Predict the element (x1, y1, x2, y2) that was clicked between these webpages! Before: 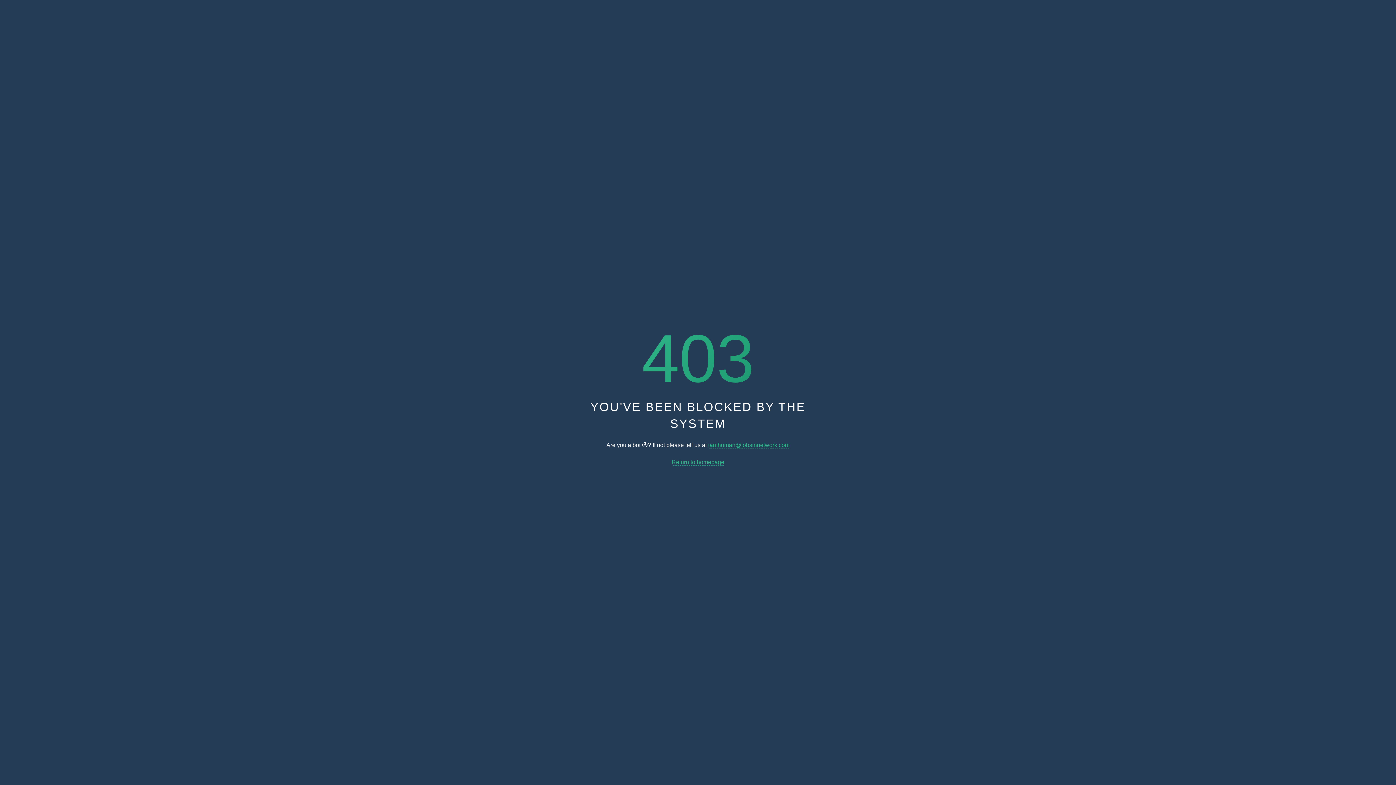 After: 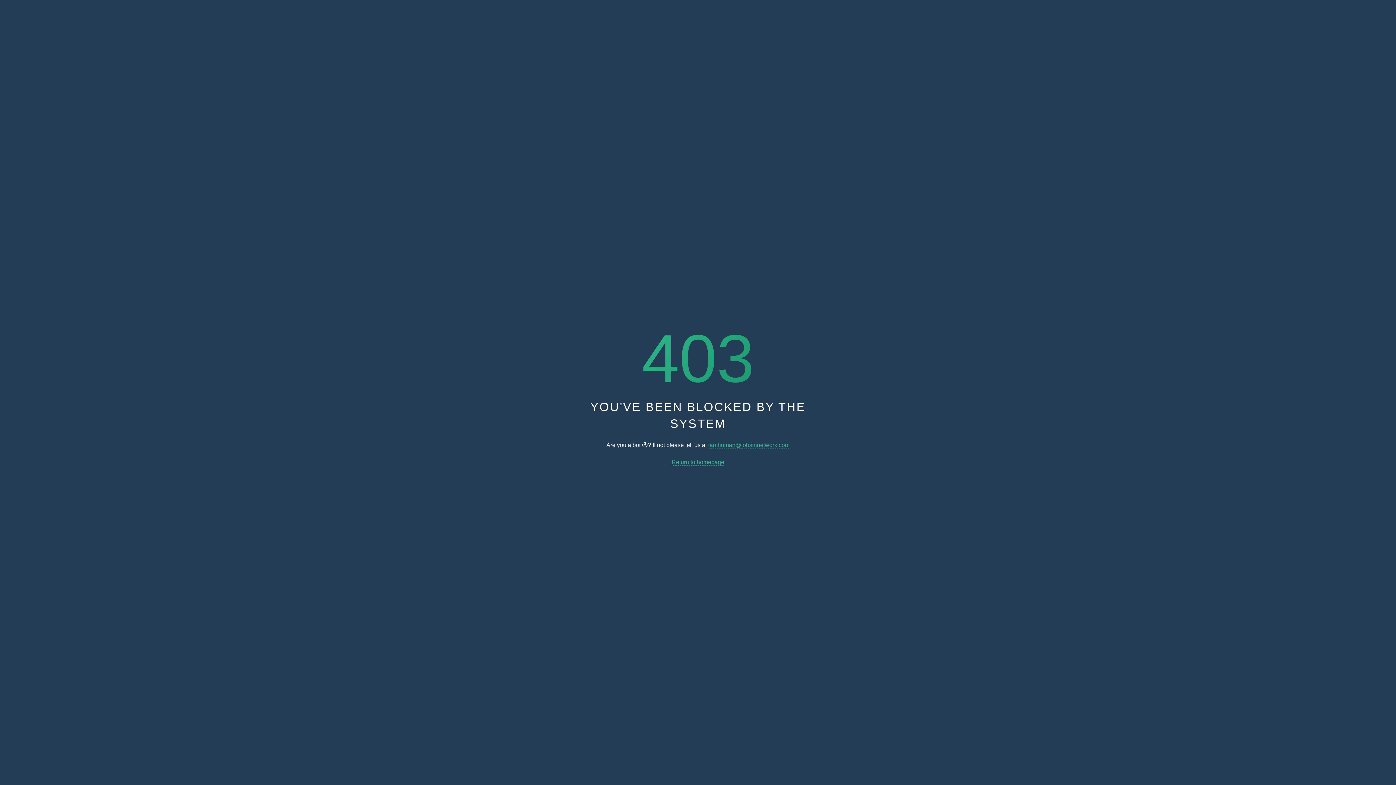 Action: label: Return to homepage bbox: (671, 459, 724, 465)